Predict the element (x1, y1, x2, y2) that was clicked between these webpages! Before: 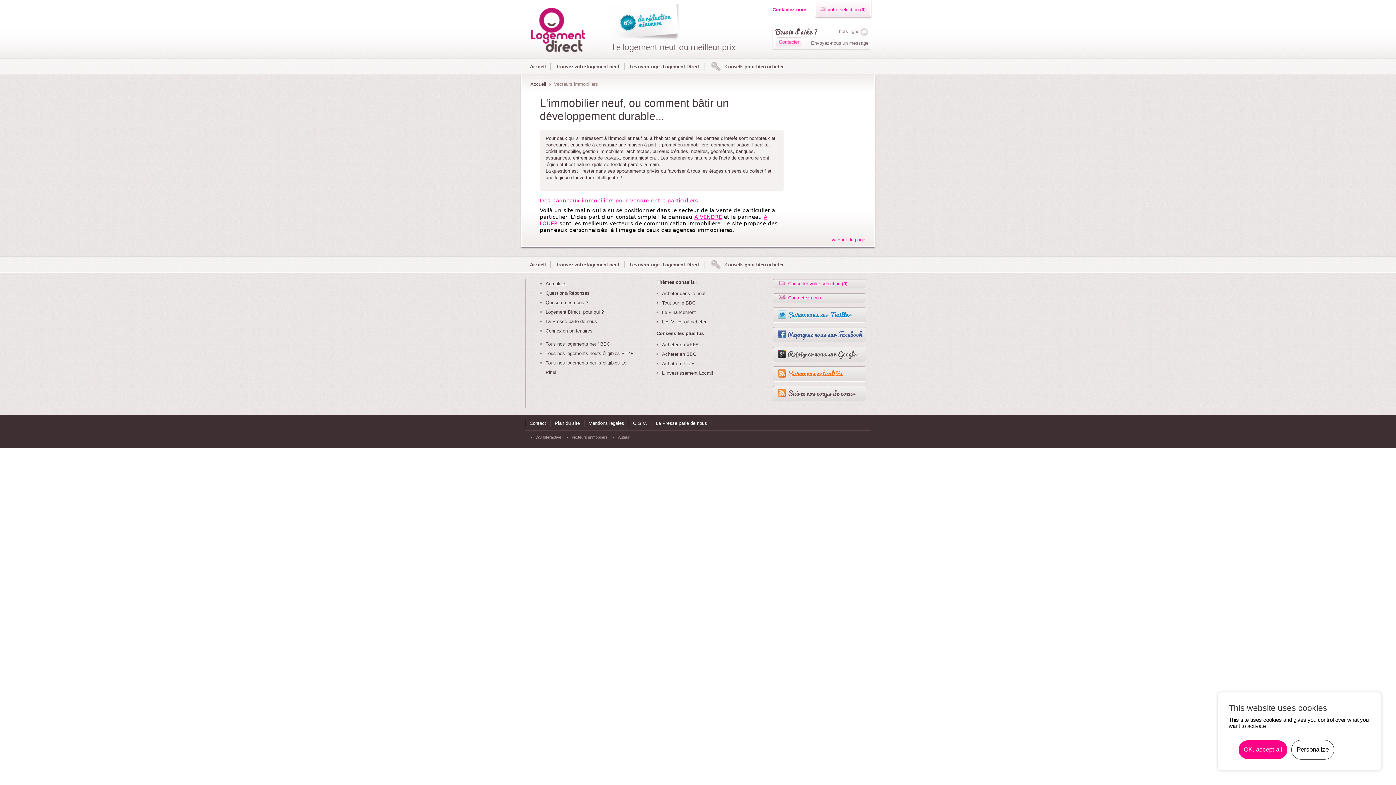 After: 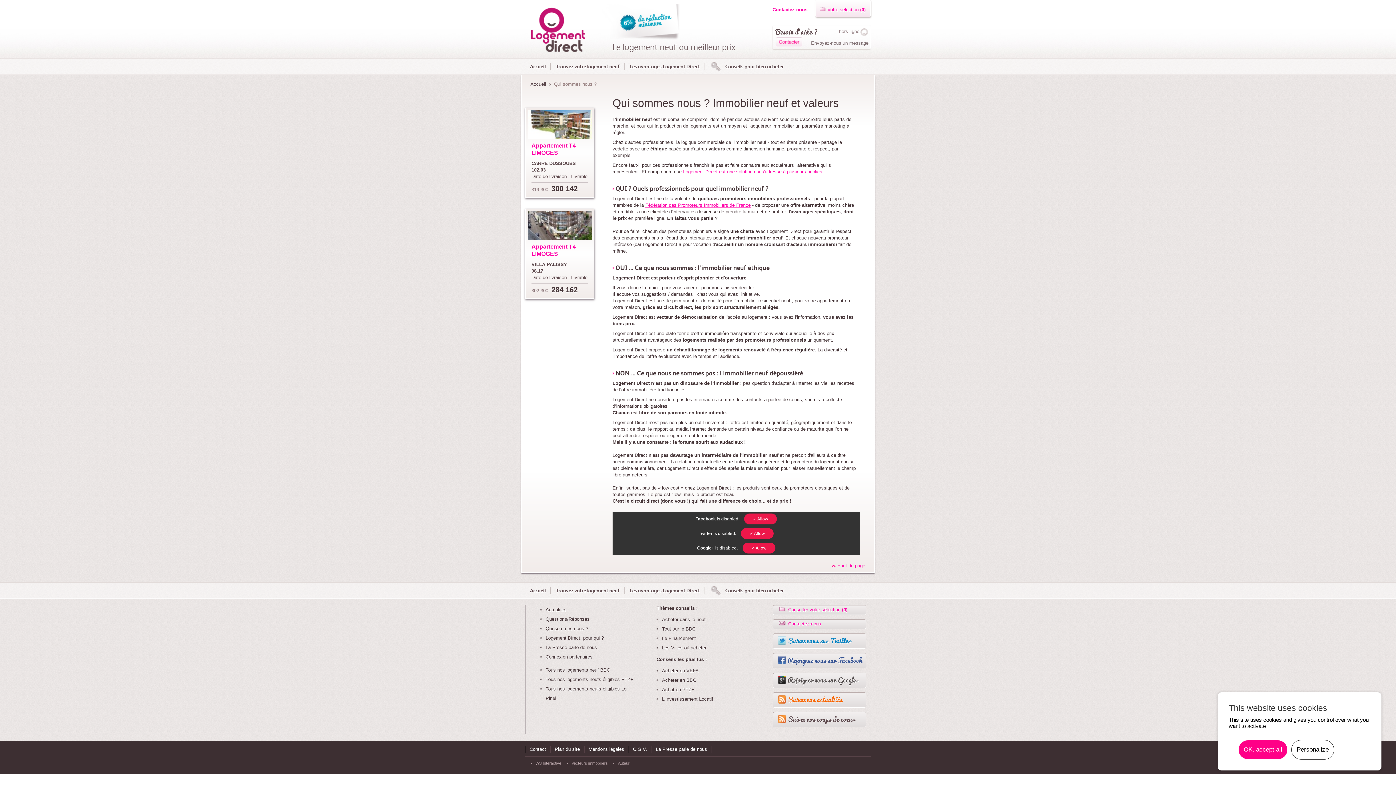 Action: label: Qui sommes-nous ? bbox: (545, 300, 588, 305)